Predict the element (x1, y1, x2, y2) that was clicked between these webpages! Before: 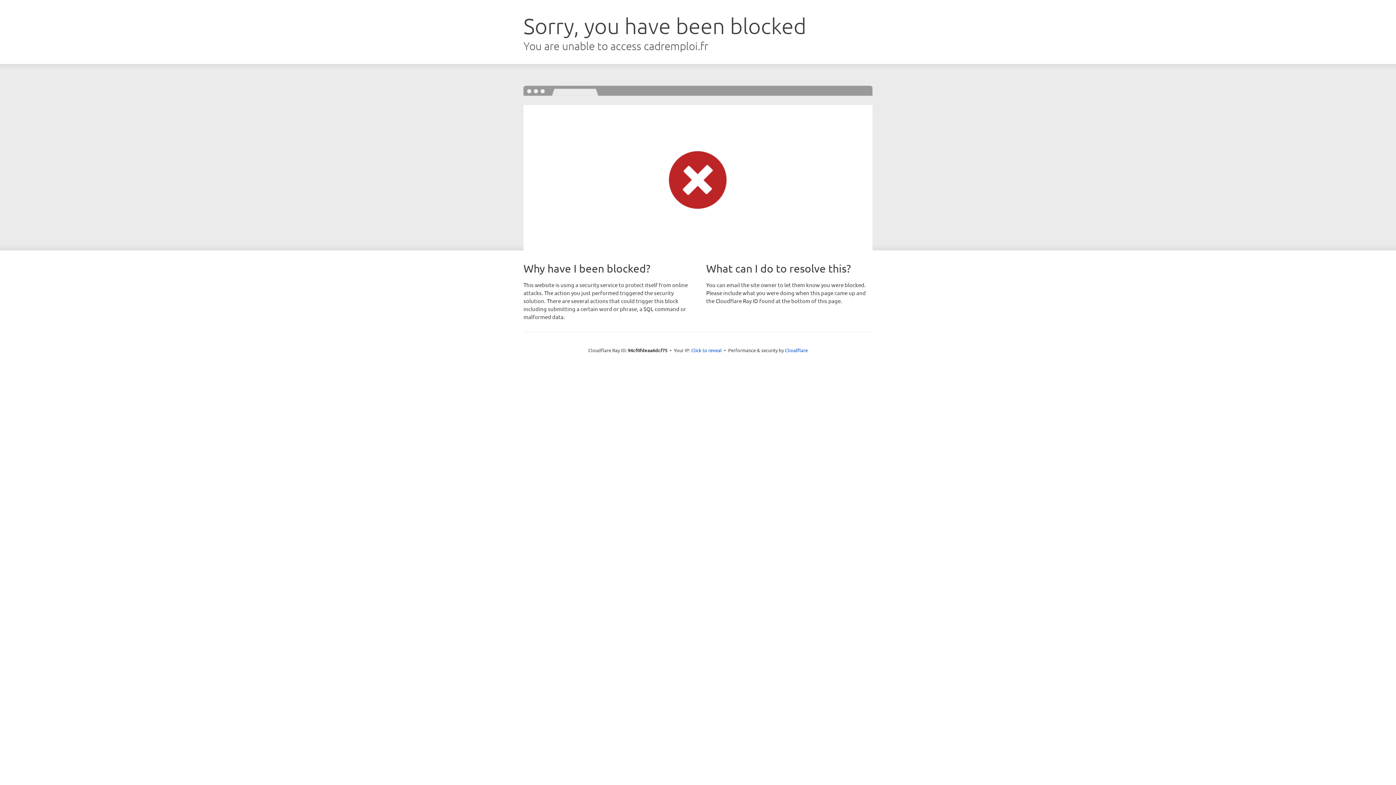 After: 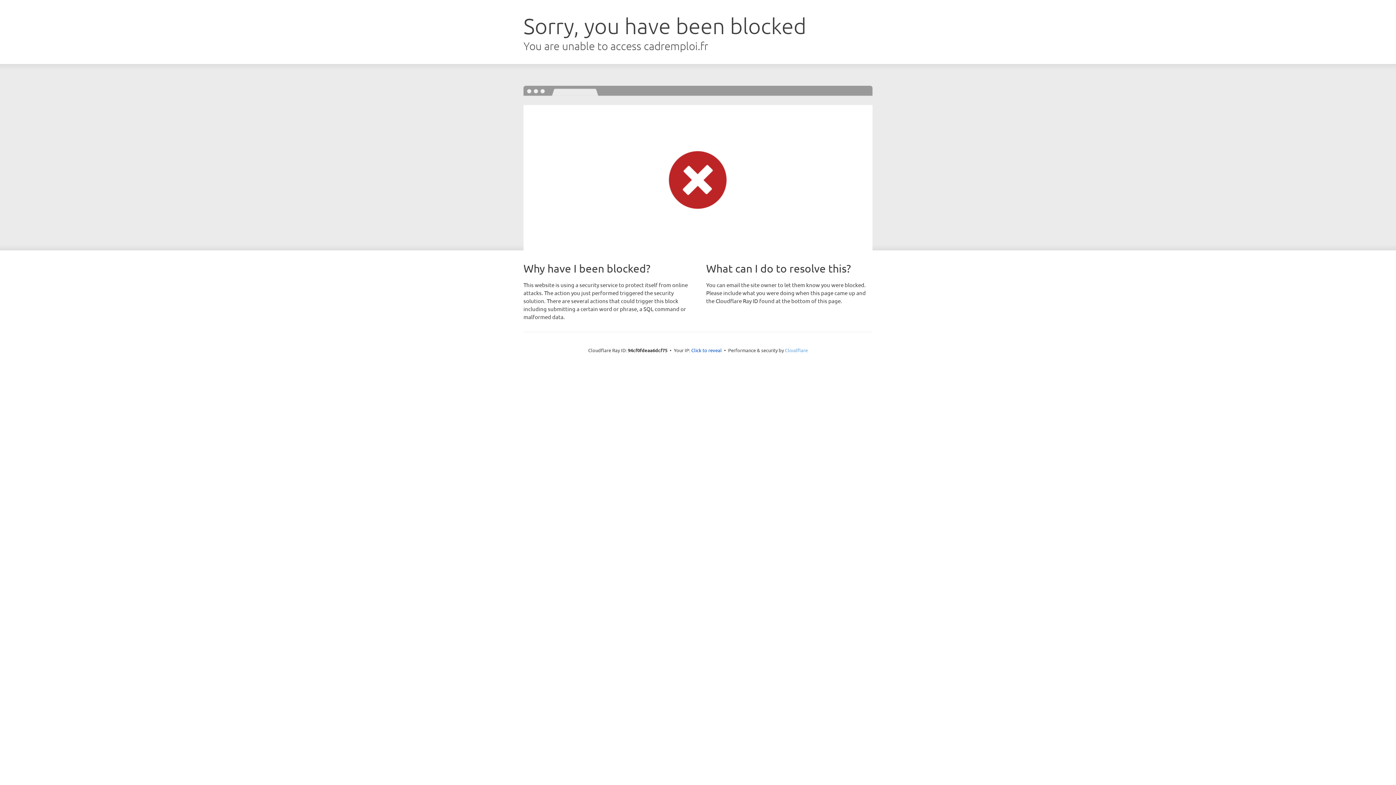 Action: bbox: (785, 347, 808, 353) label: Cloudflare